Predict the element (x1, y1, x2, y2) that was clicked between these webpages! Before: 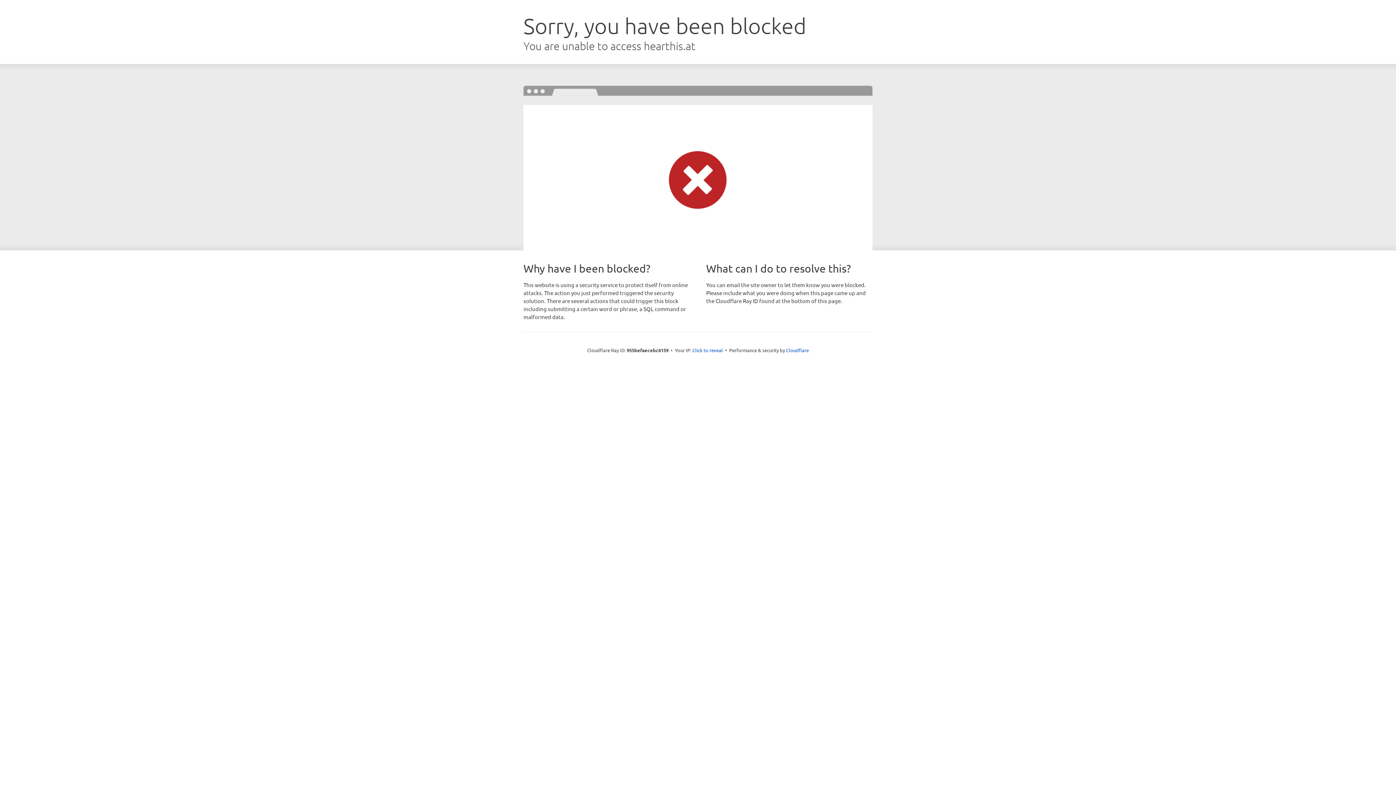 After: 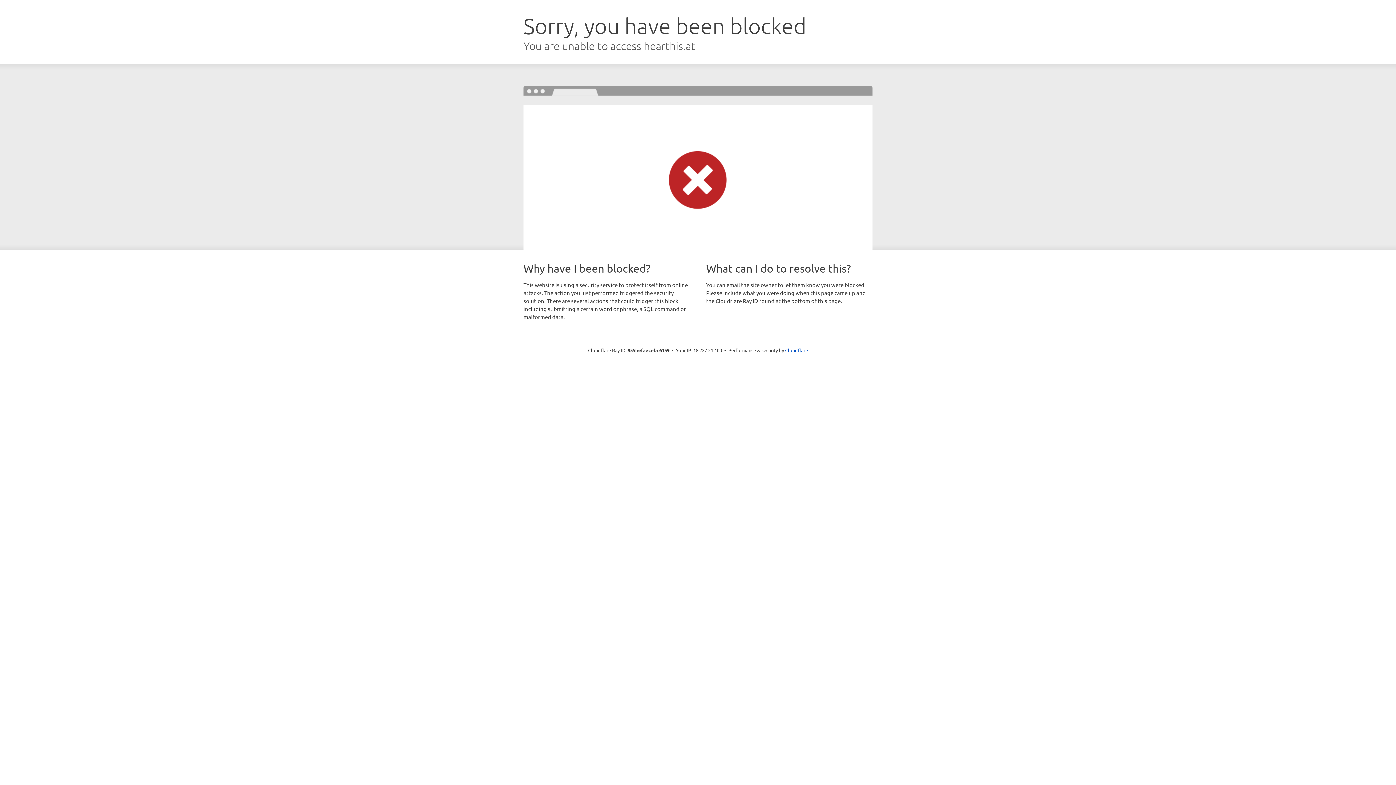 Action: bbox: (692, 346, 723, 353) label: Click to reveal